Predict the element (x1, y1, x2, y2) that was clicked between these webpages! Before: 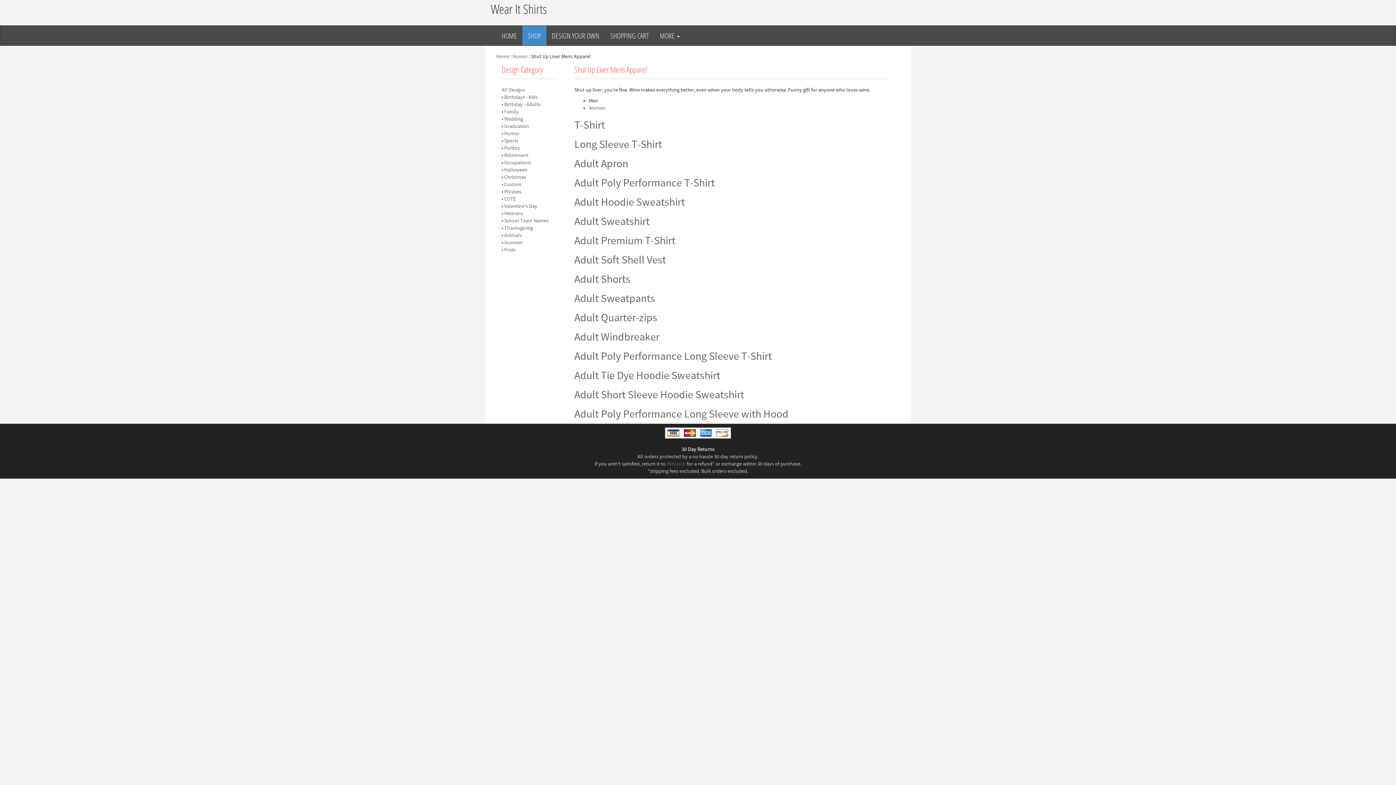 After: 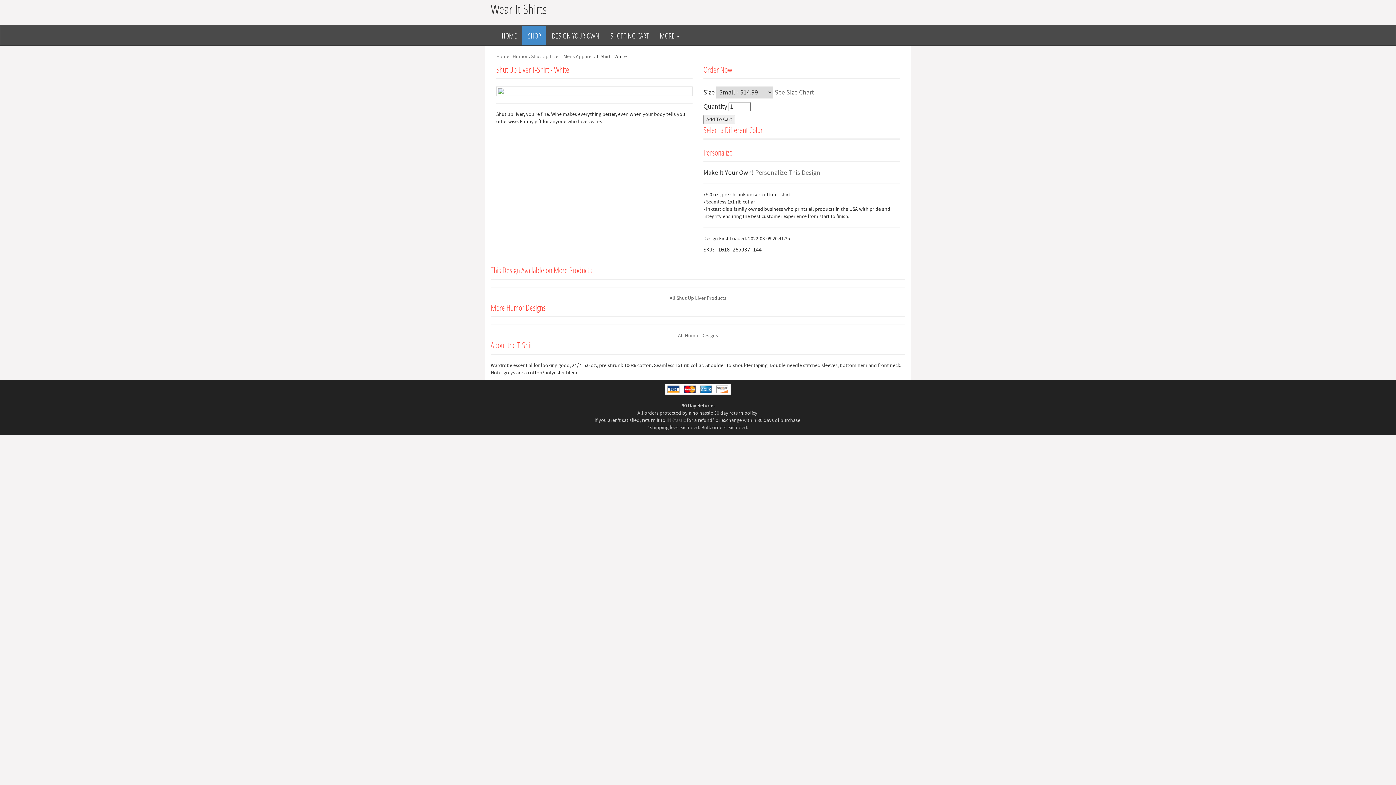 Action: label: T-Shirt bbox: (574, 119, 889, 131)